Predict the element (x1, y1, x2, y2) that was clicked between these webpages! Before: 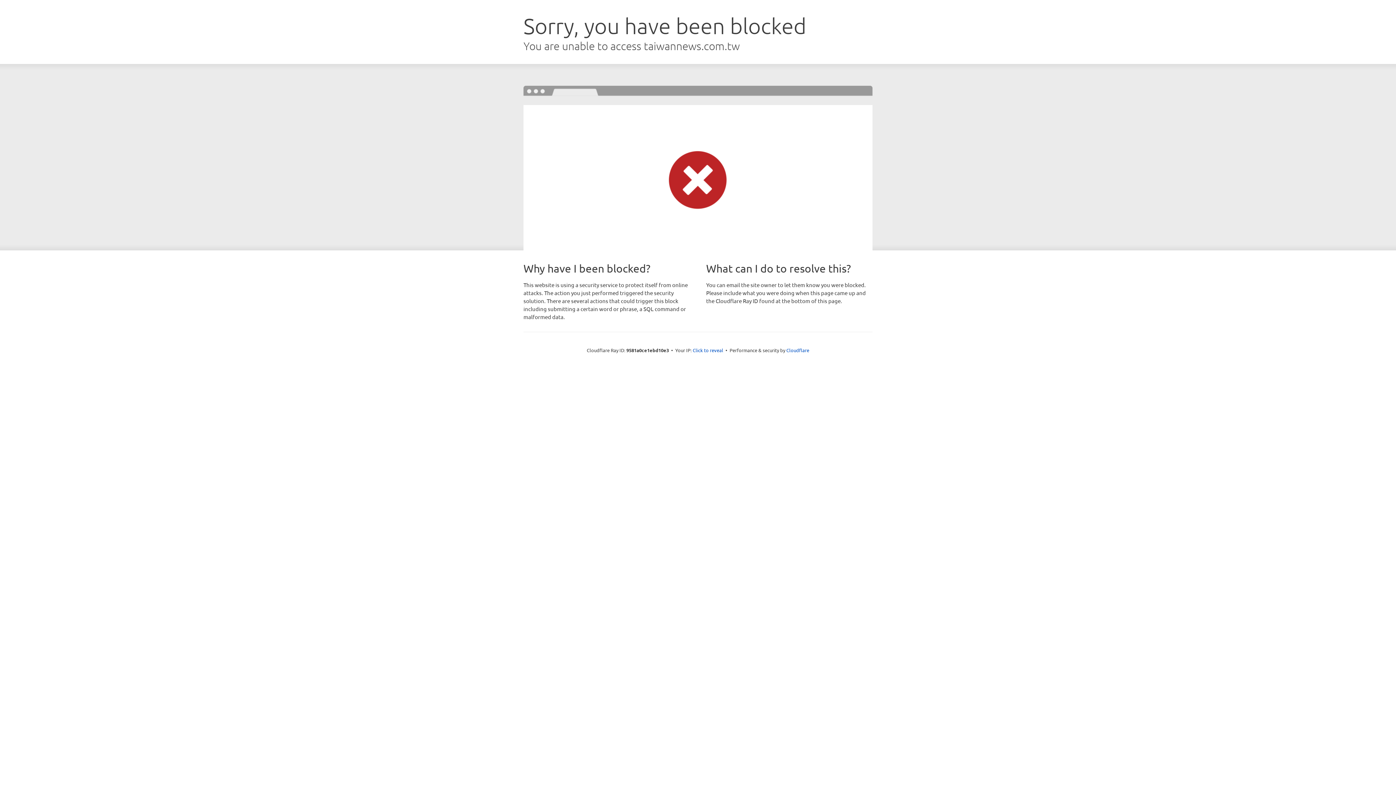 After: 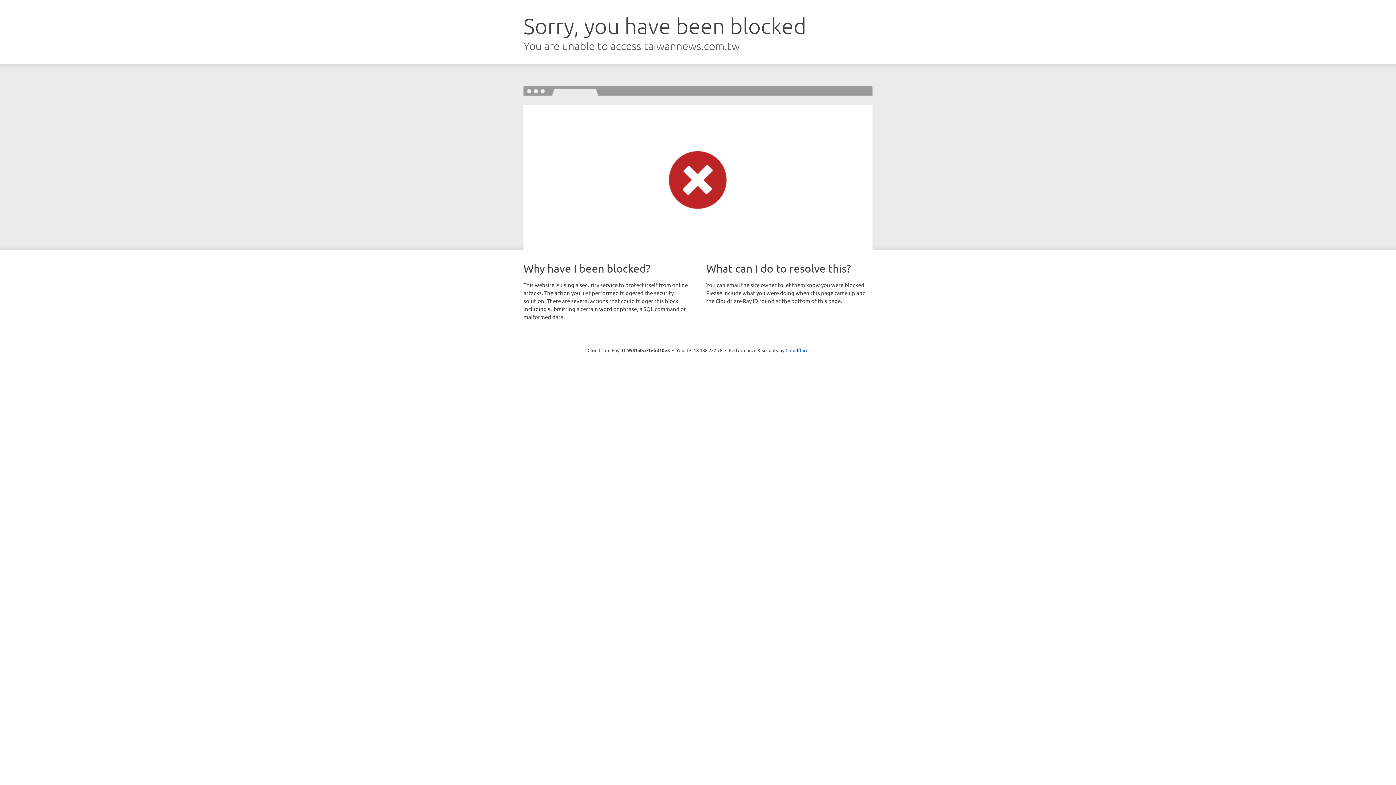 Action: bbox: (692, 346, 723, 353) label: Click to reveal